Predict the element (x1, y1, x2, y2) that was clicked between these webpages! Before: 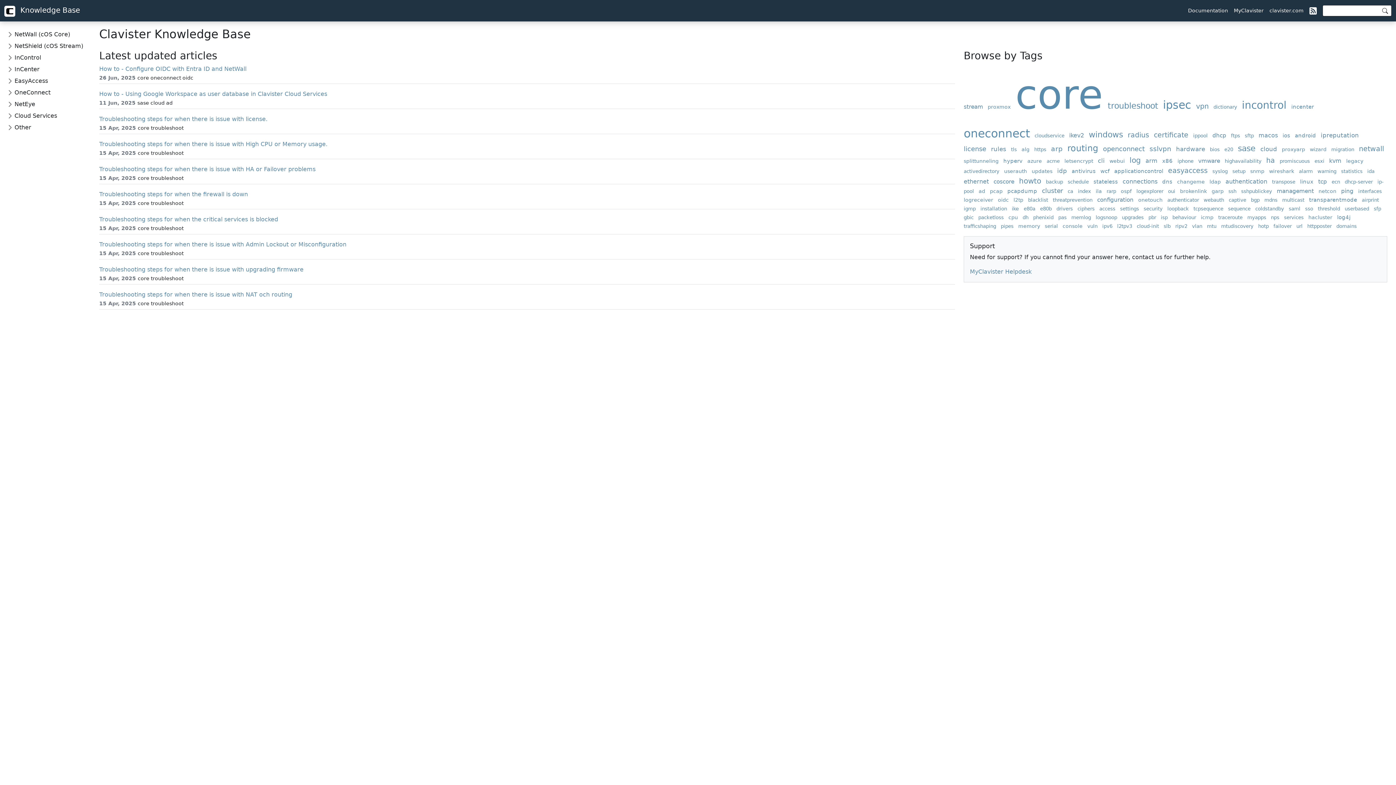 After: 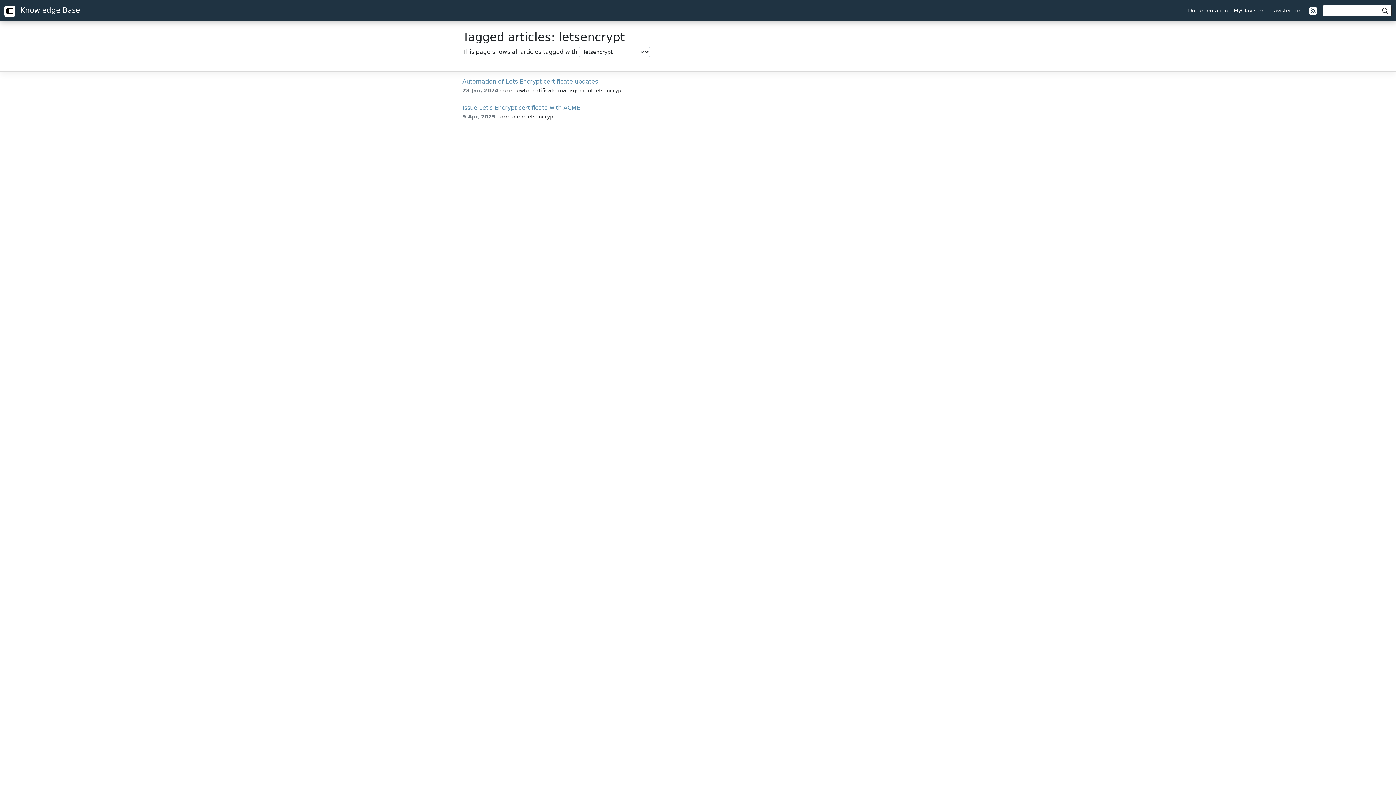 Action: bbox: (1064, 158, 1096, 164) label: letsencrypt